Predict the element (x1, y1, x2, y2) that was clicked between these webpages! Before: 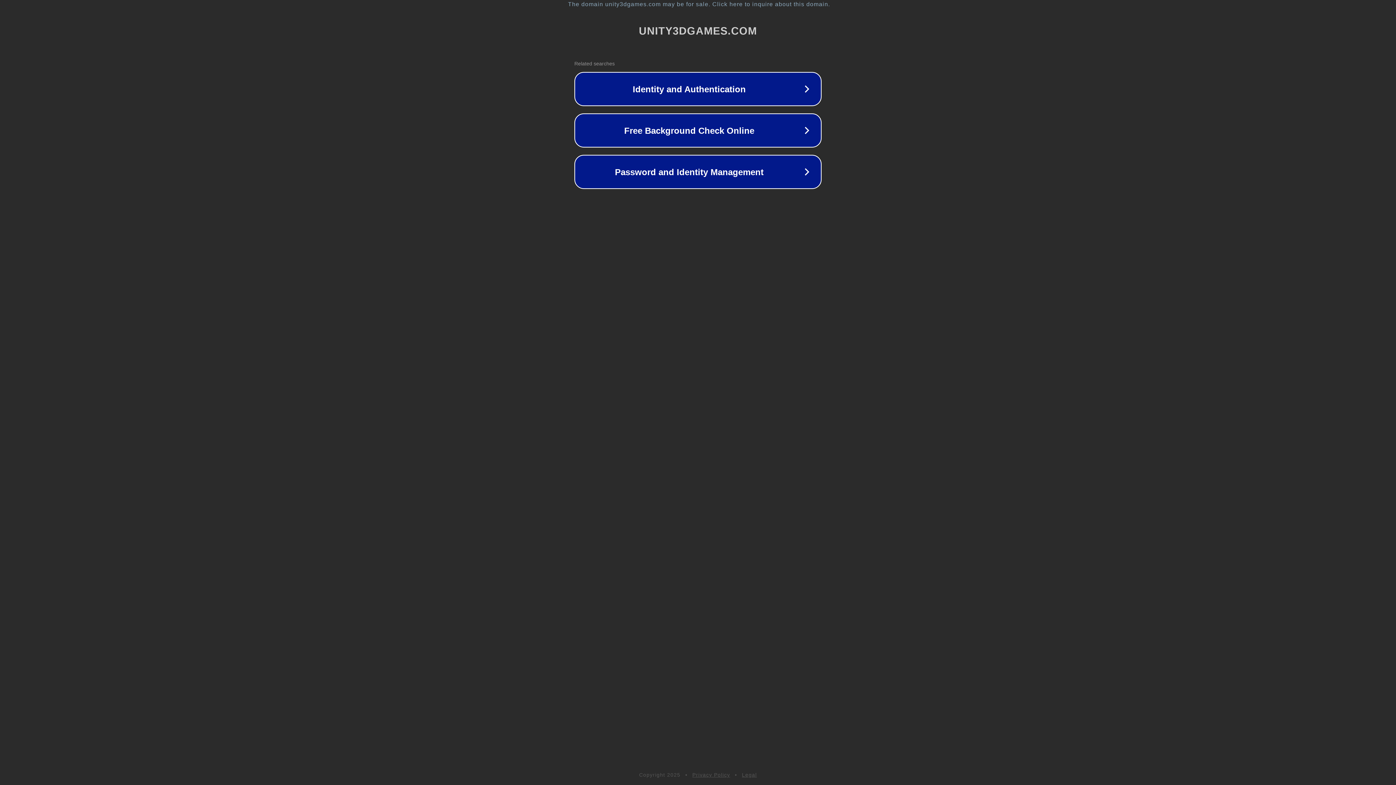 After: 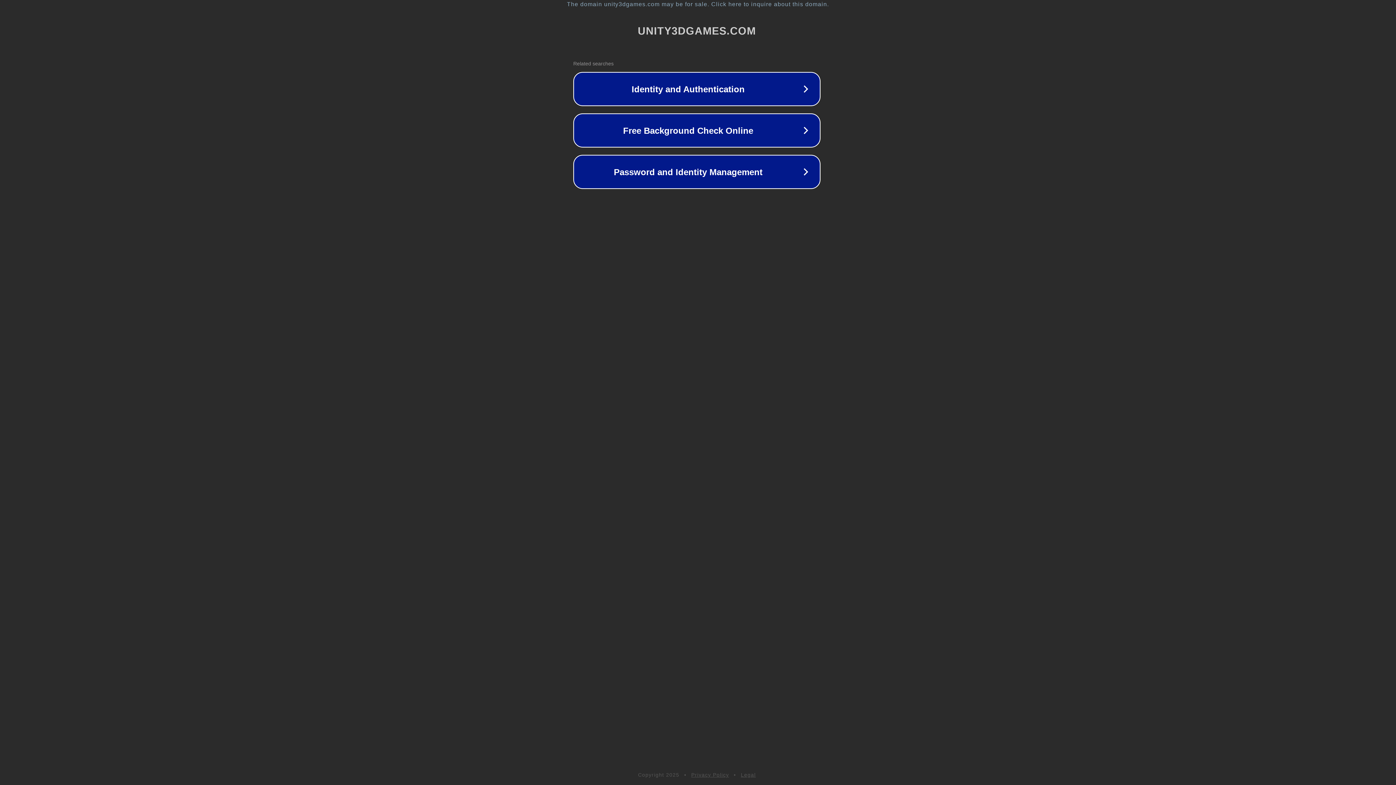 Action: label: The domain unity3dgames.com may be for sale. Click here to inquire about this domain. bbox: (1, 1, 1397, 7)